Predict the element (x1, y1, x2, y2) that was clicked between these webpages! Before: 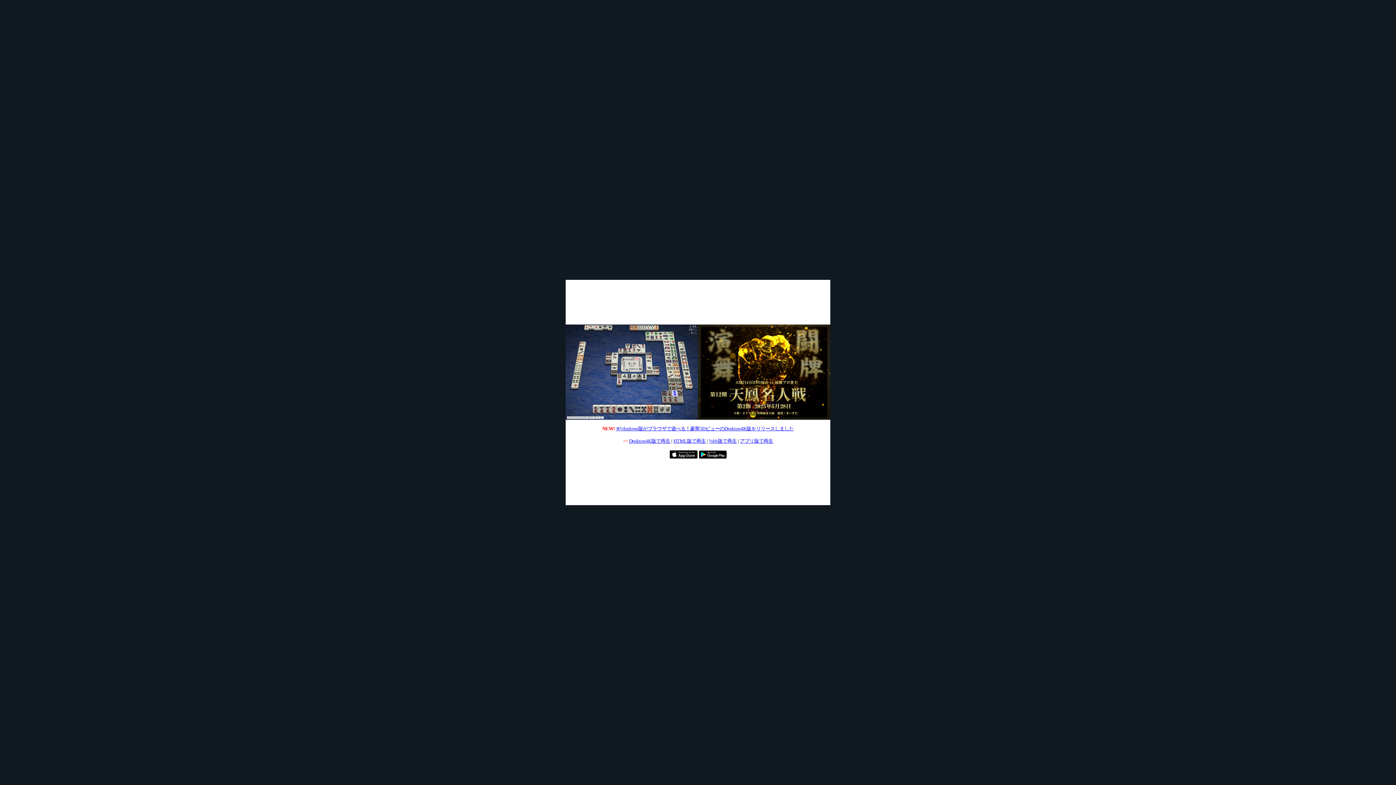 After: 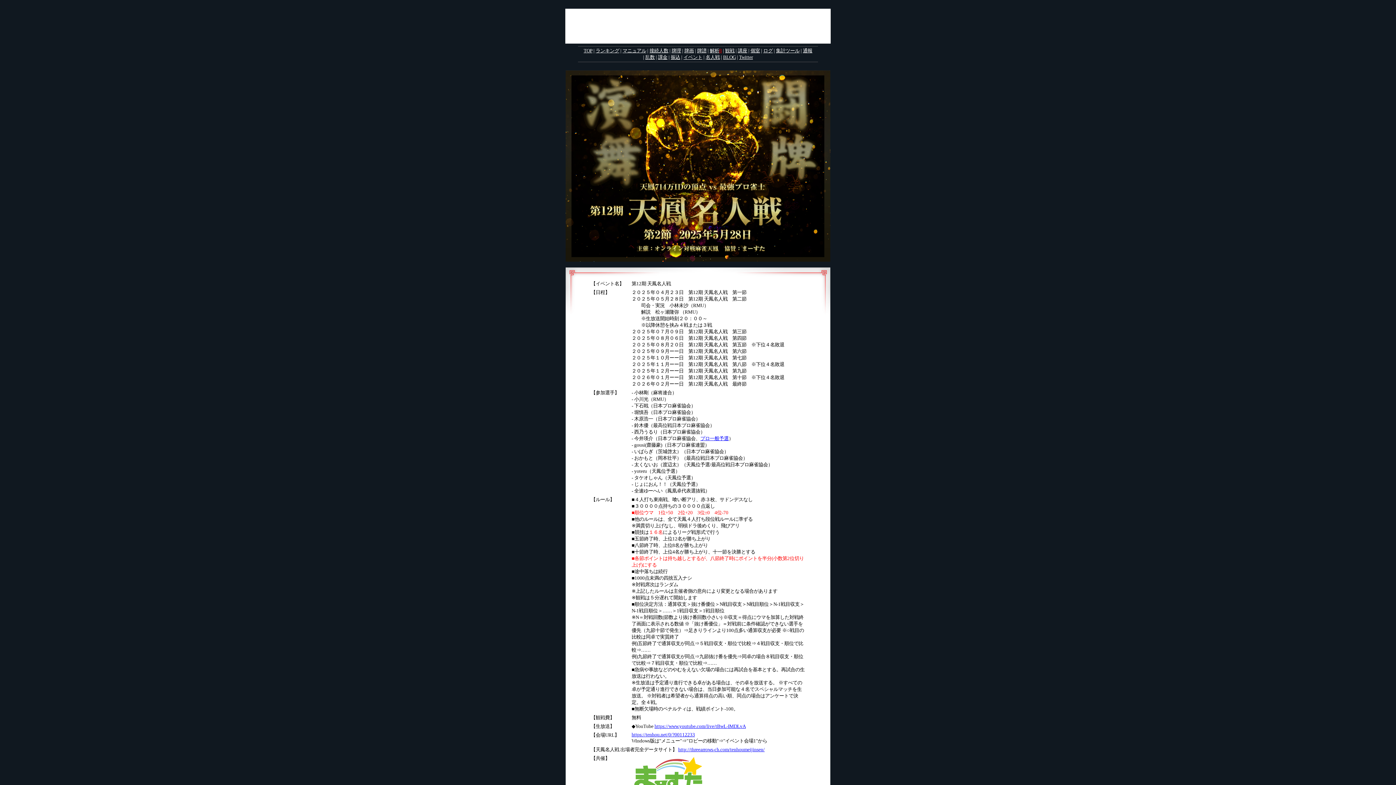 Action: bbox: (698, 415, 830, 421)